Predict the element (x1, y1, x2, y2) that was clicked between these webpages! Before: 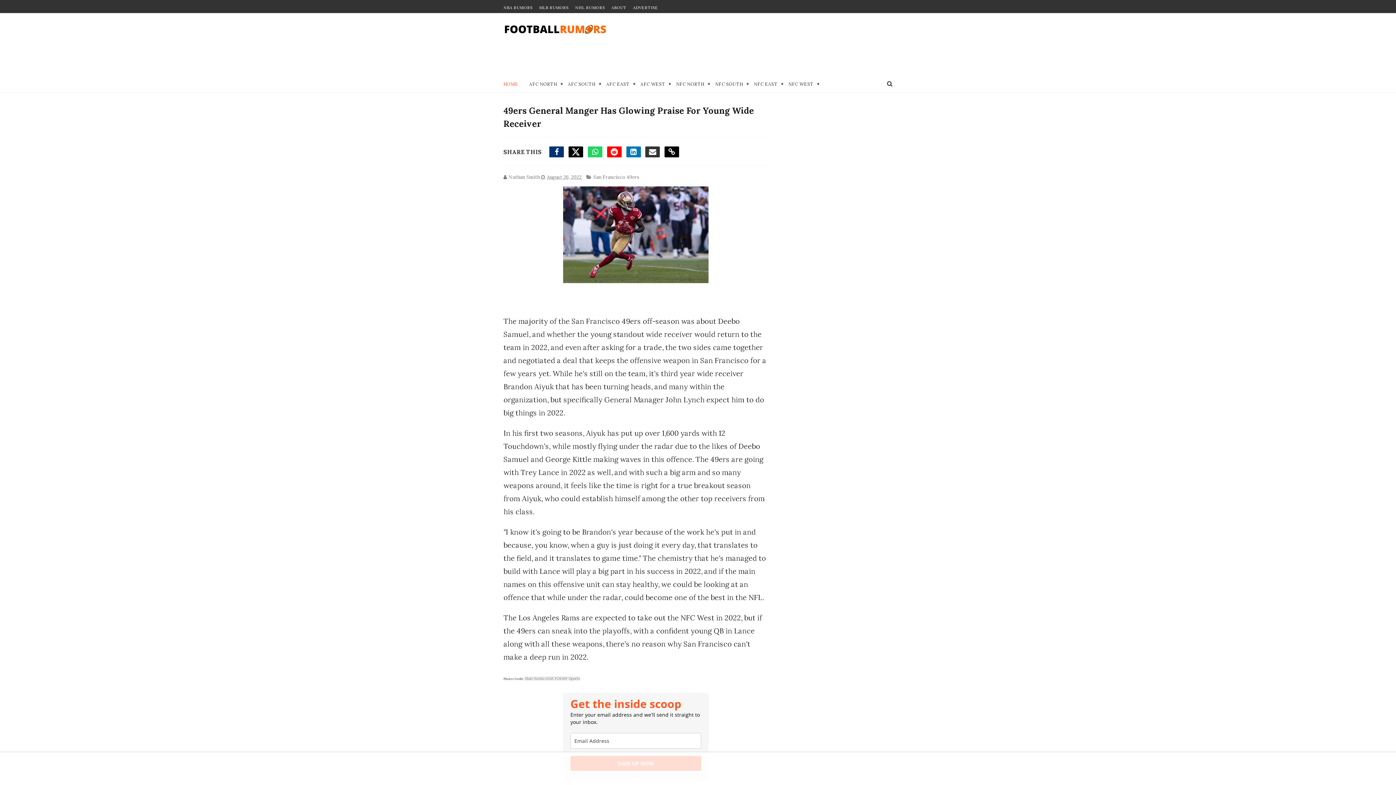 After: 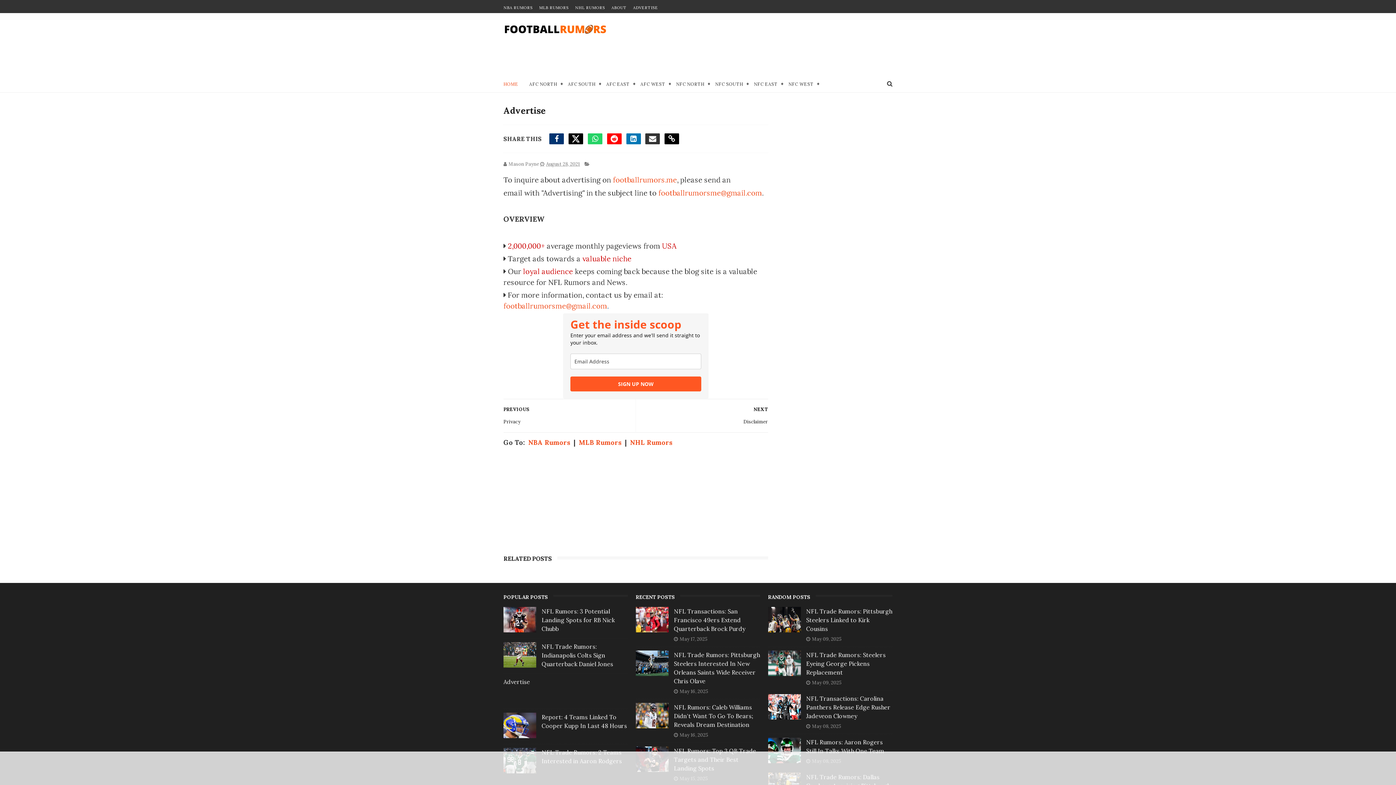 Action: bbox: (633, 5, 658, 10) label: ADVERTISE